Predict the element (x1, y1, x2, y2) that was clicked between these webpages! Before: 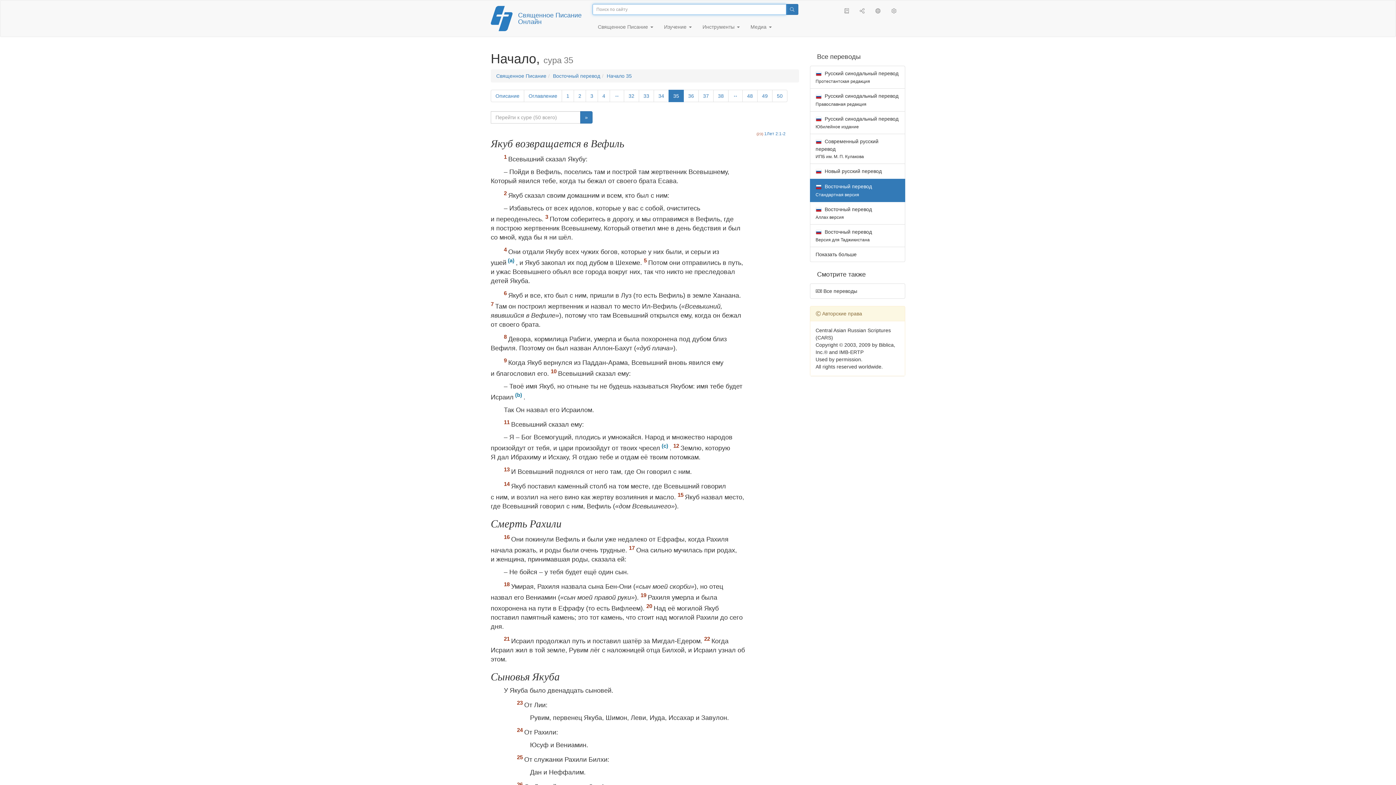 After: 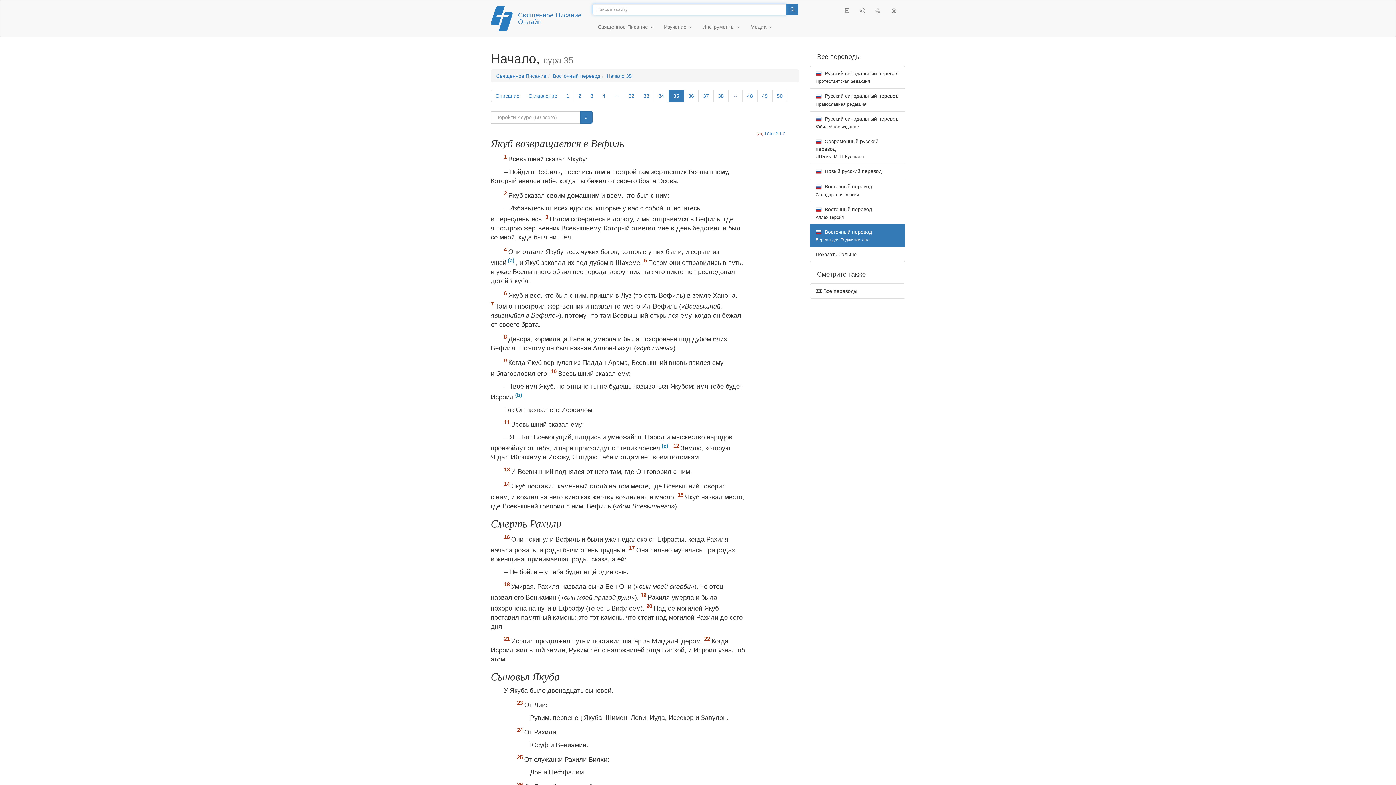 Action: label:  Восточный перевод
Версия для Таджикистана bbox: (810, 224, 905, 247)